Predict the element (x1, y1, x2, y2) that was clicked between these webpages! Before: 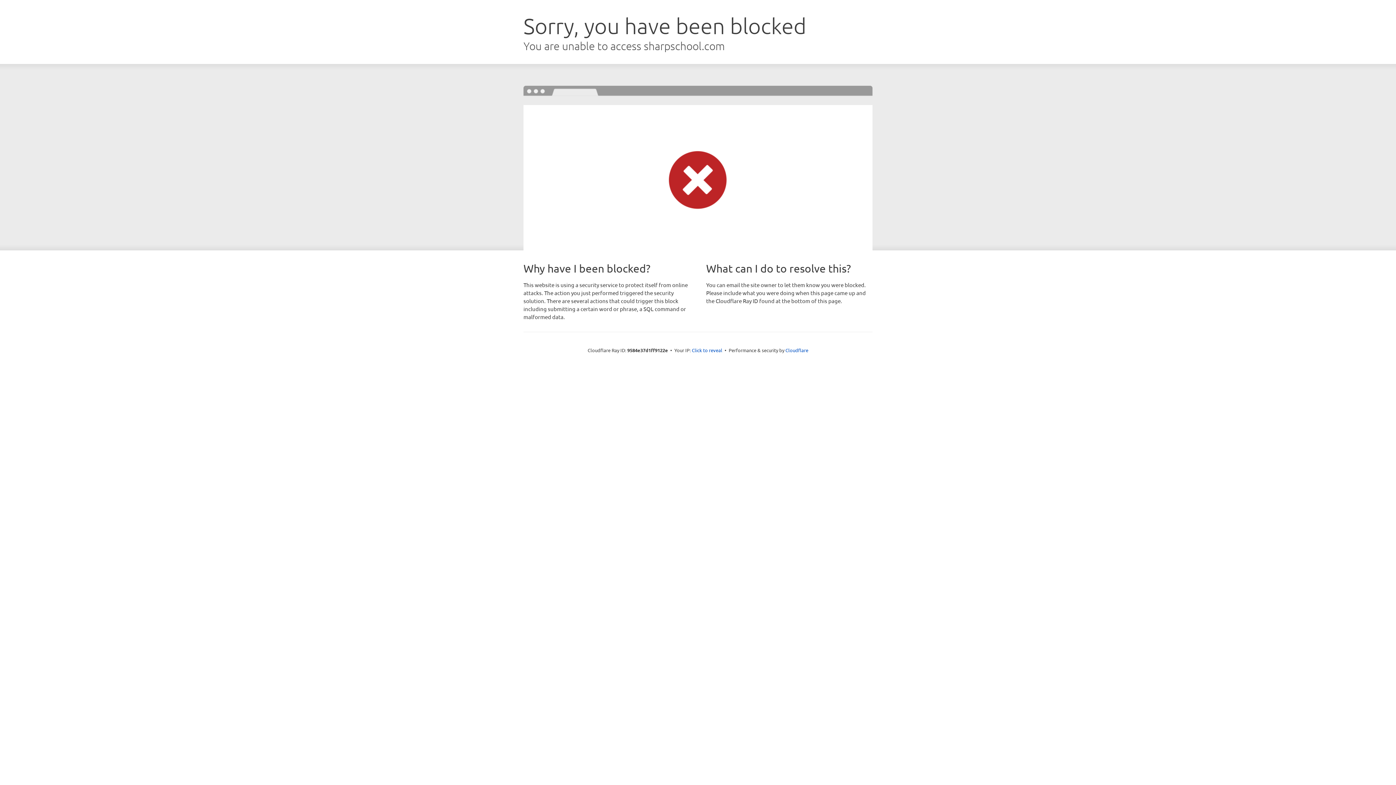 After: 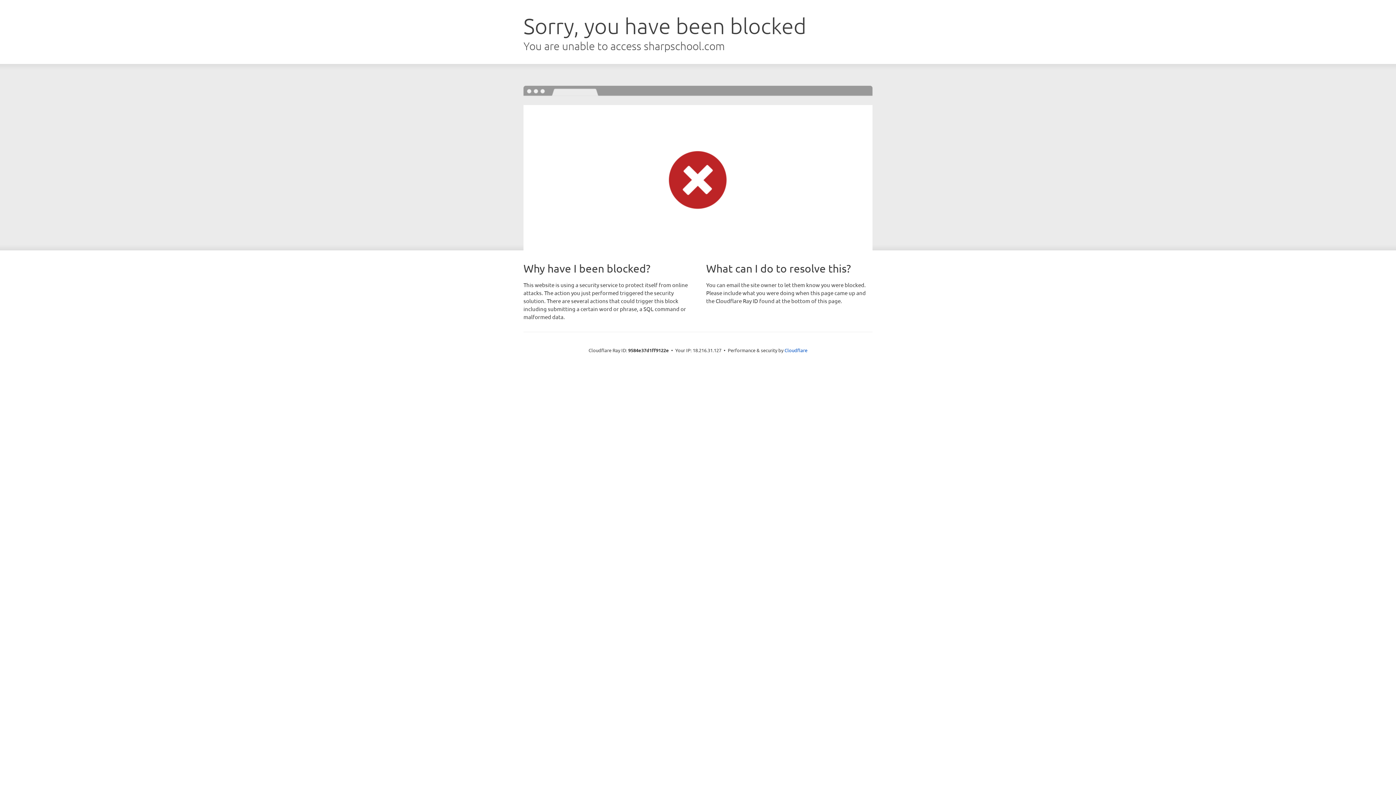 Action: label: Click to reveal bbox: (692, 346, 722, 353)